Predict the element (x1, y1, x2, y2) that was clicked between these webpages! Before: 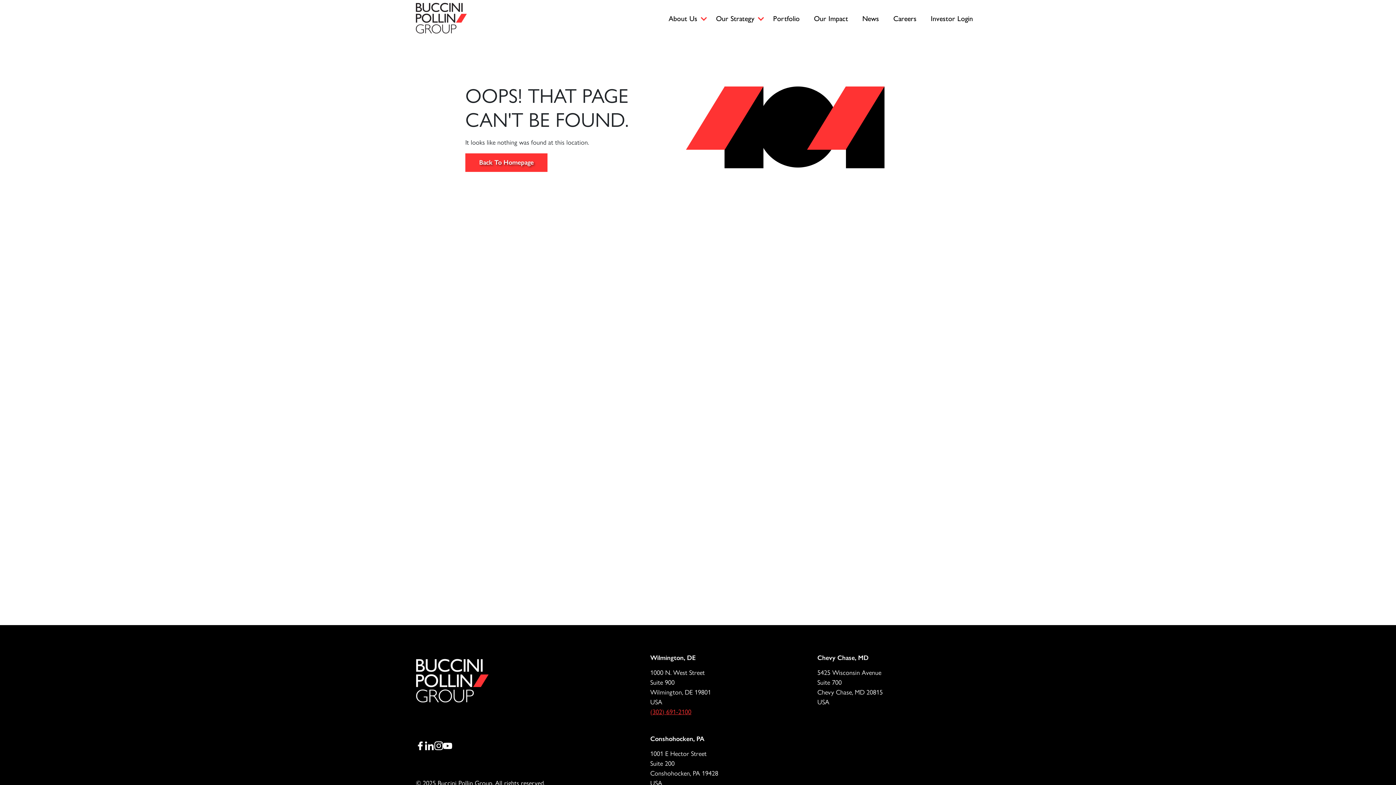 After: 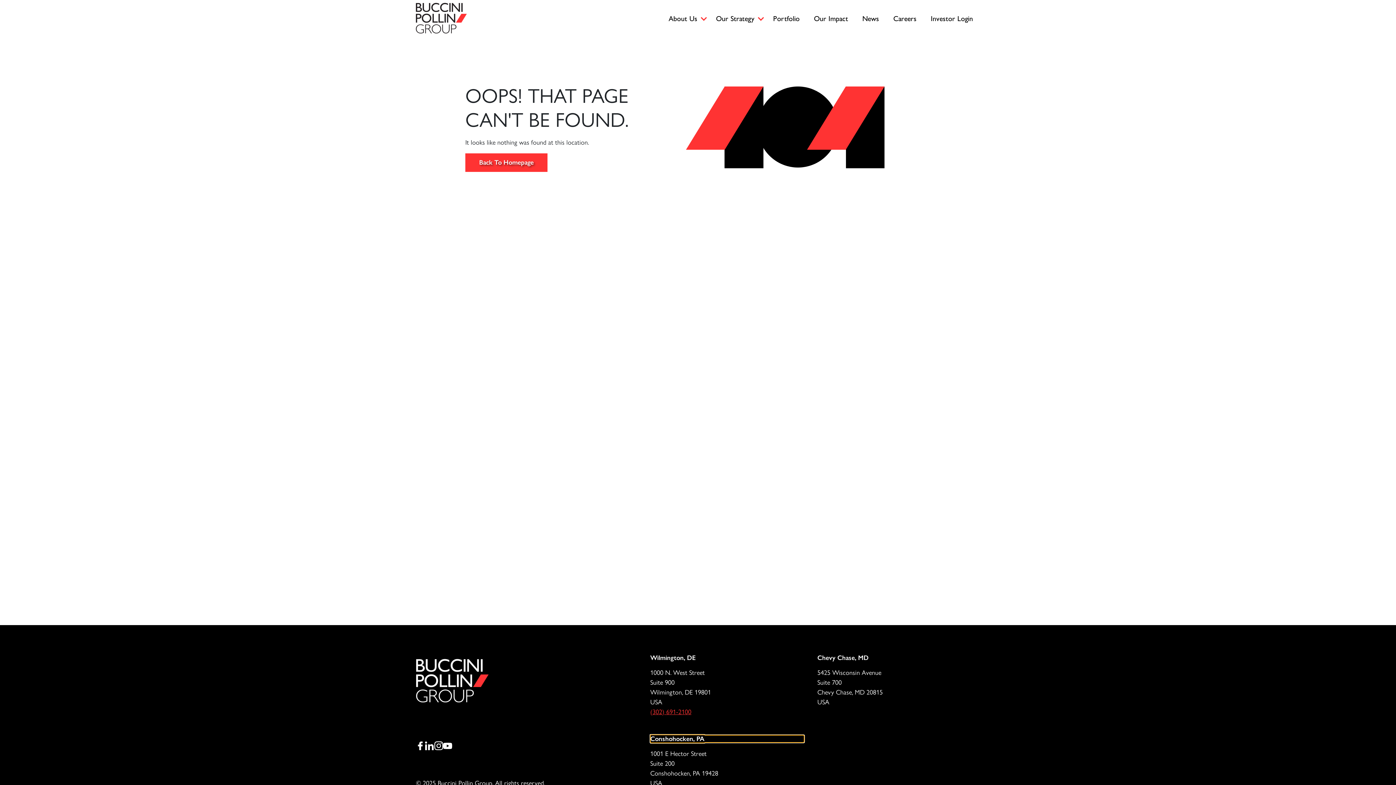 Action: bbox: (650, 735, 804, 742) label: Conshohocken, PA